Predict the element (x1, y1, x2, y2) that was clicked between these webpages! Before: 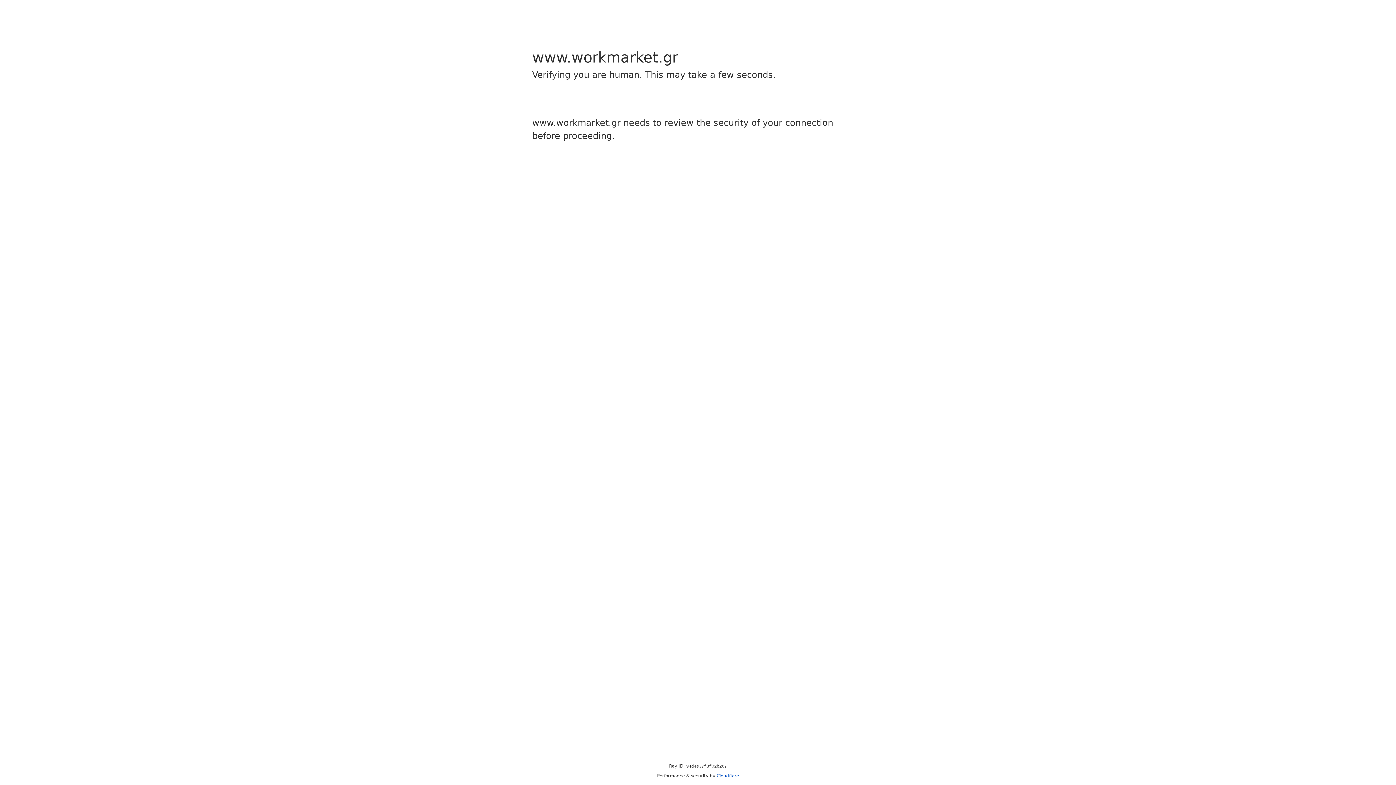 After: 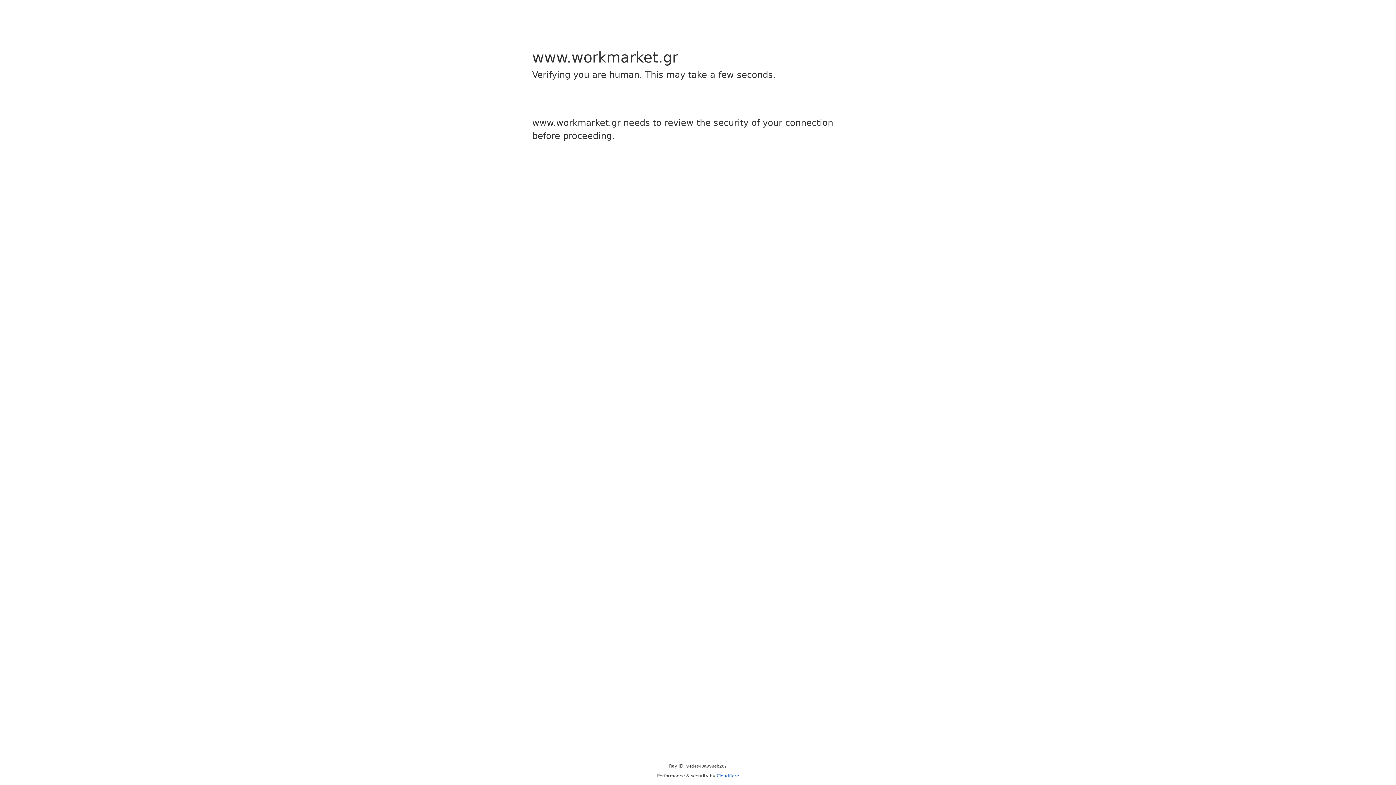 Action: bbox: (716, 773, 739, 778) label: Cloudflare